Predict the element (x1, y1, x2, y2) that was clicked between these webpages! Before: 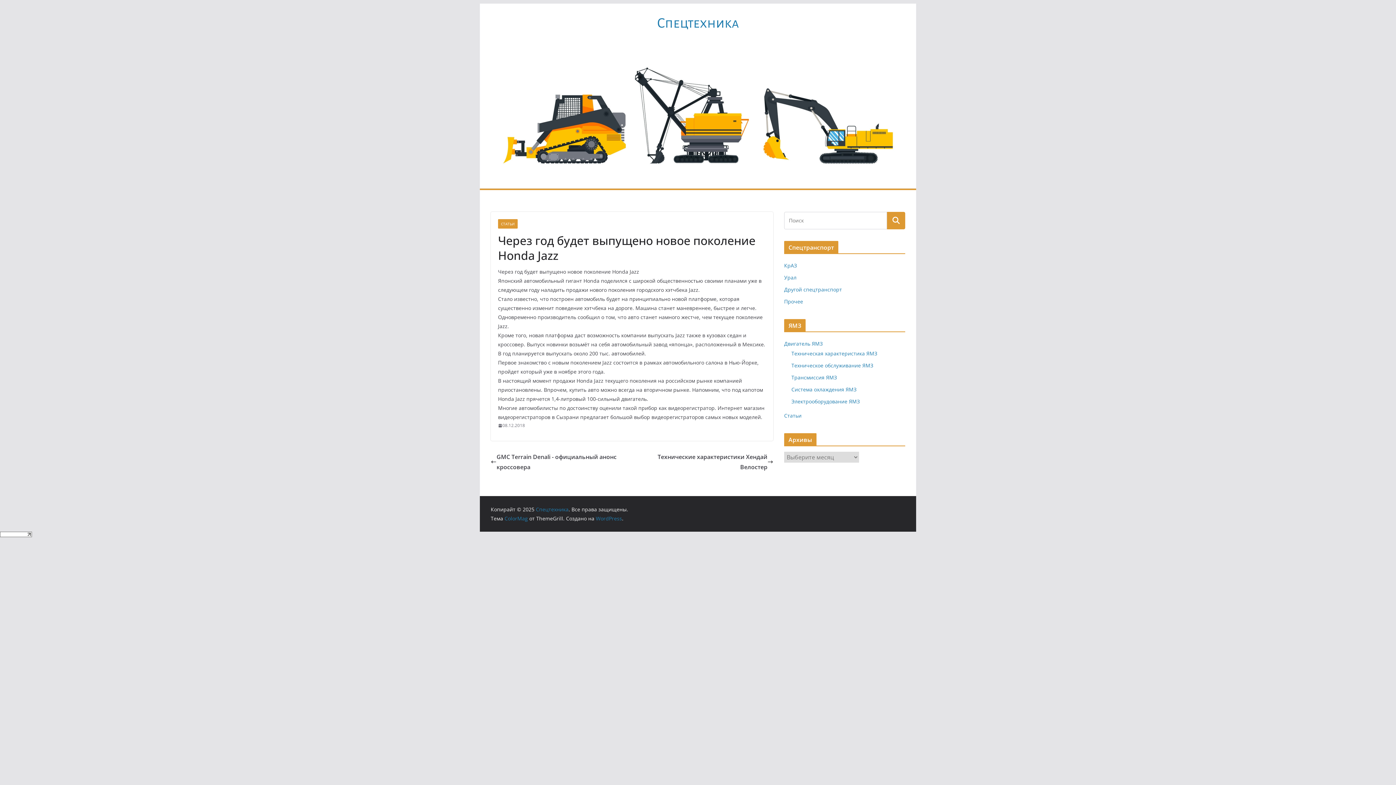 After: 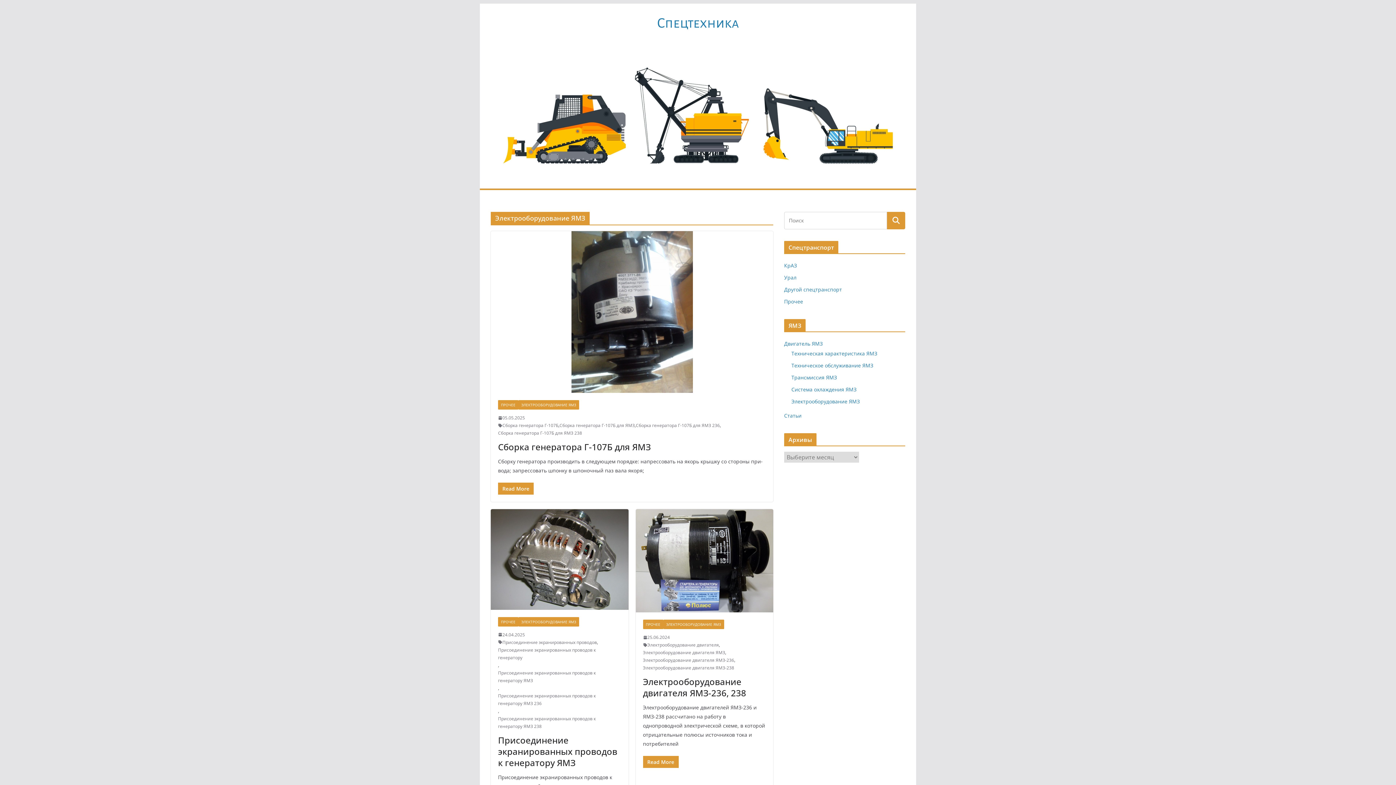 Action: label: Электрооборудование ЯМЗ bbox: (791, 398, 860, 405)